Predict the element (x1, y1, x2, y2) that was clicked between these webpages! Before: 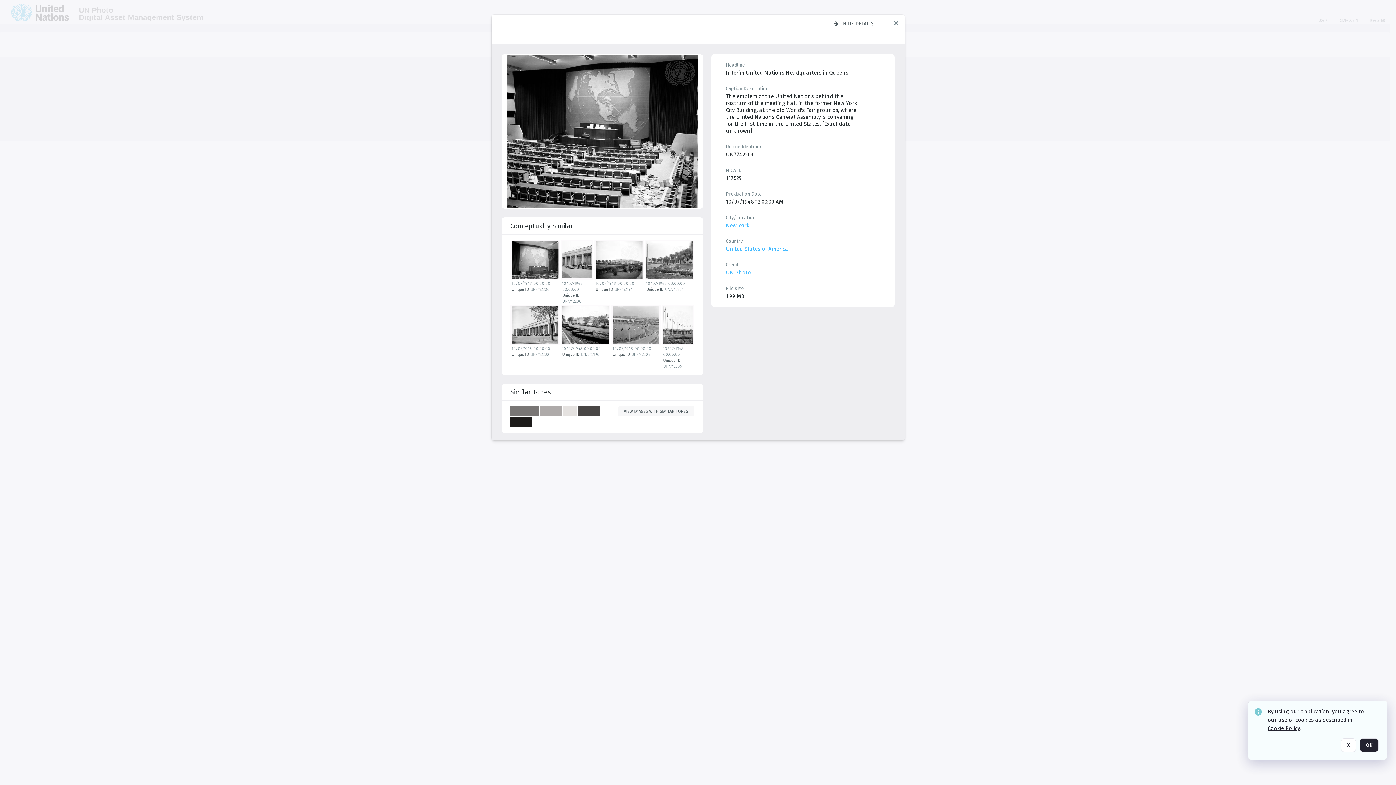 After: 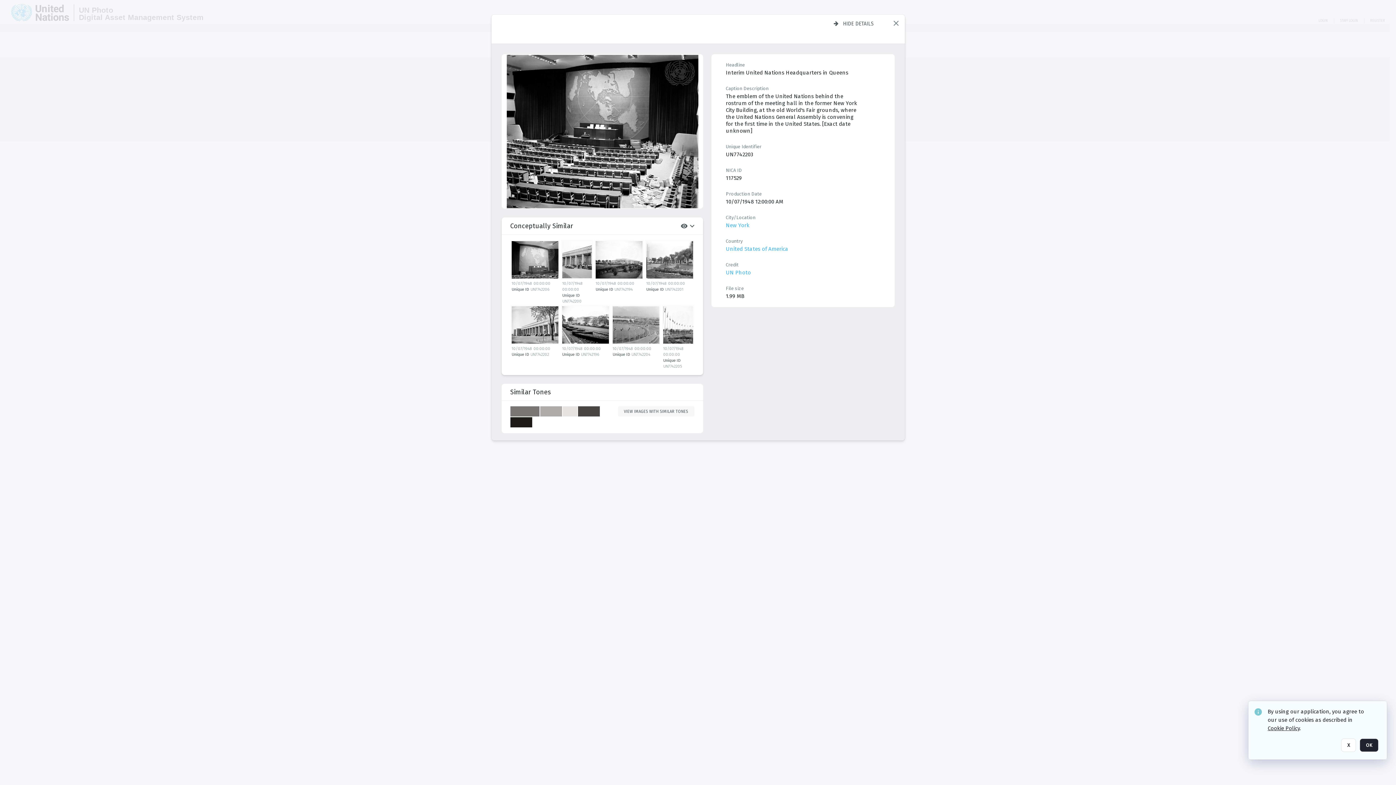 Action: label: Conceptually similar bbox: (510, 217, 694, 375)